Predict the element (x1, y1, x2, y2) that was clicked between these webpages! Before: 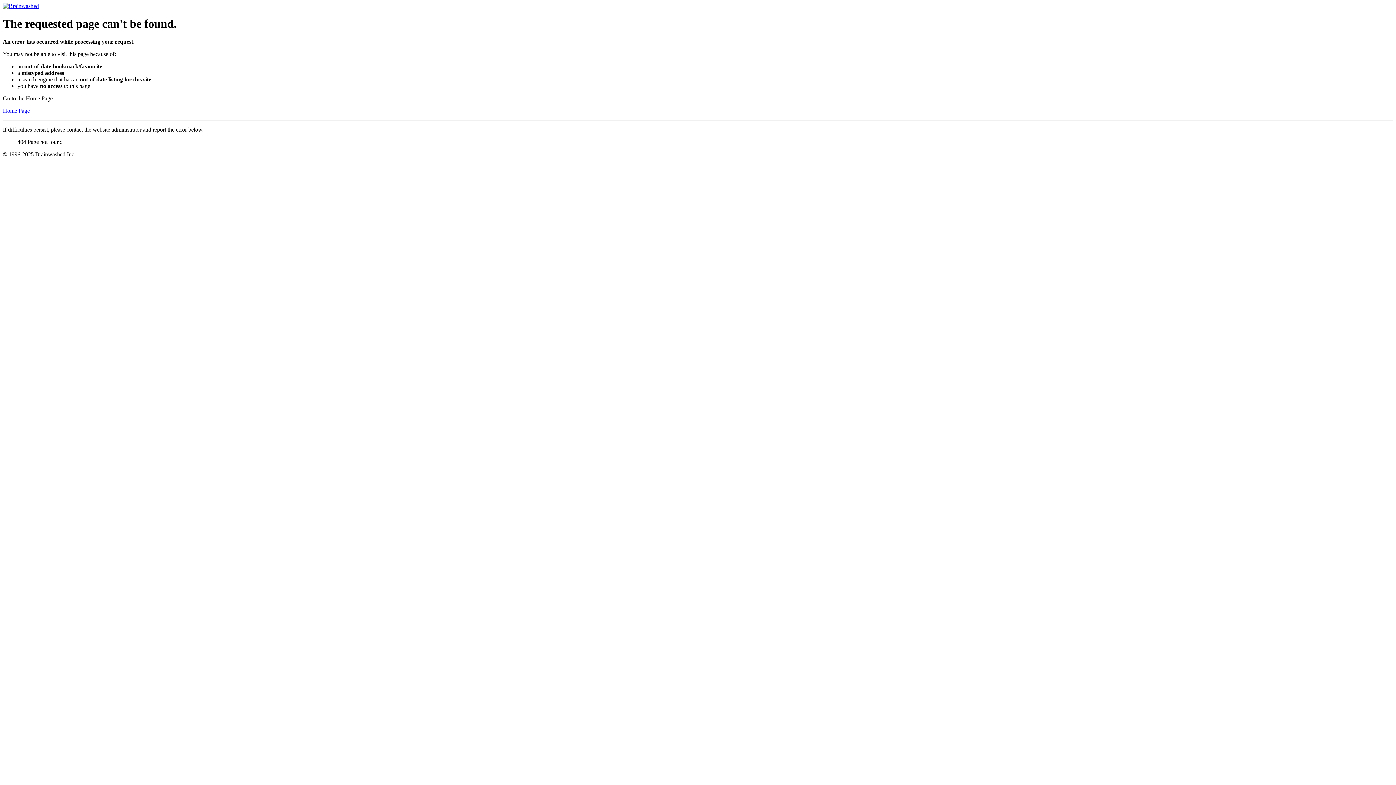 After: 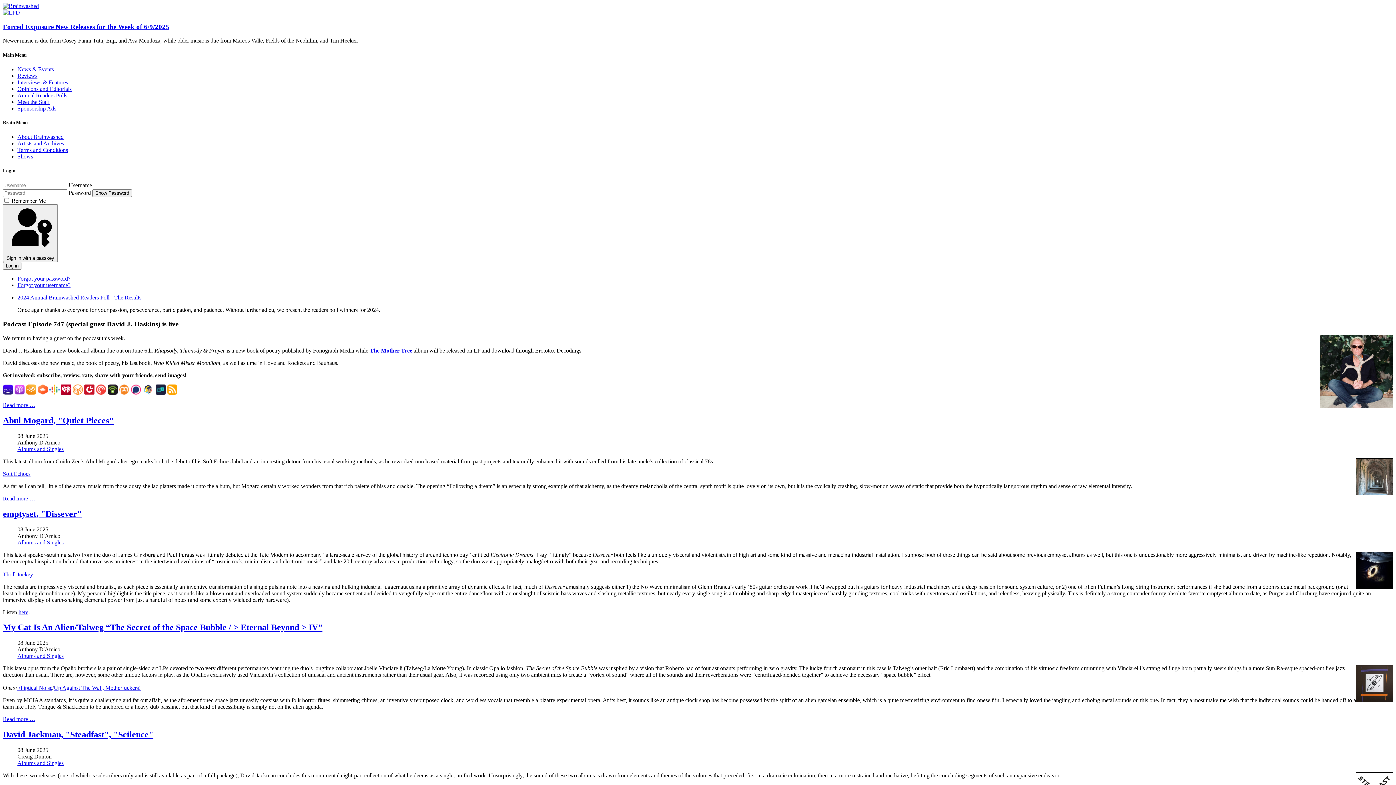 Action: bbox: (2, 2, 38, 9)